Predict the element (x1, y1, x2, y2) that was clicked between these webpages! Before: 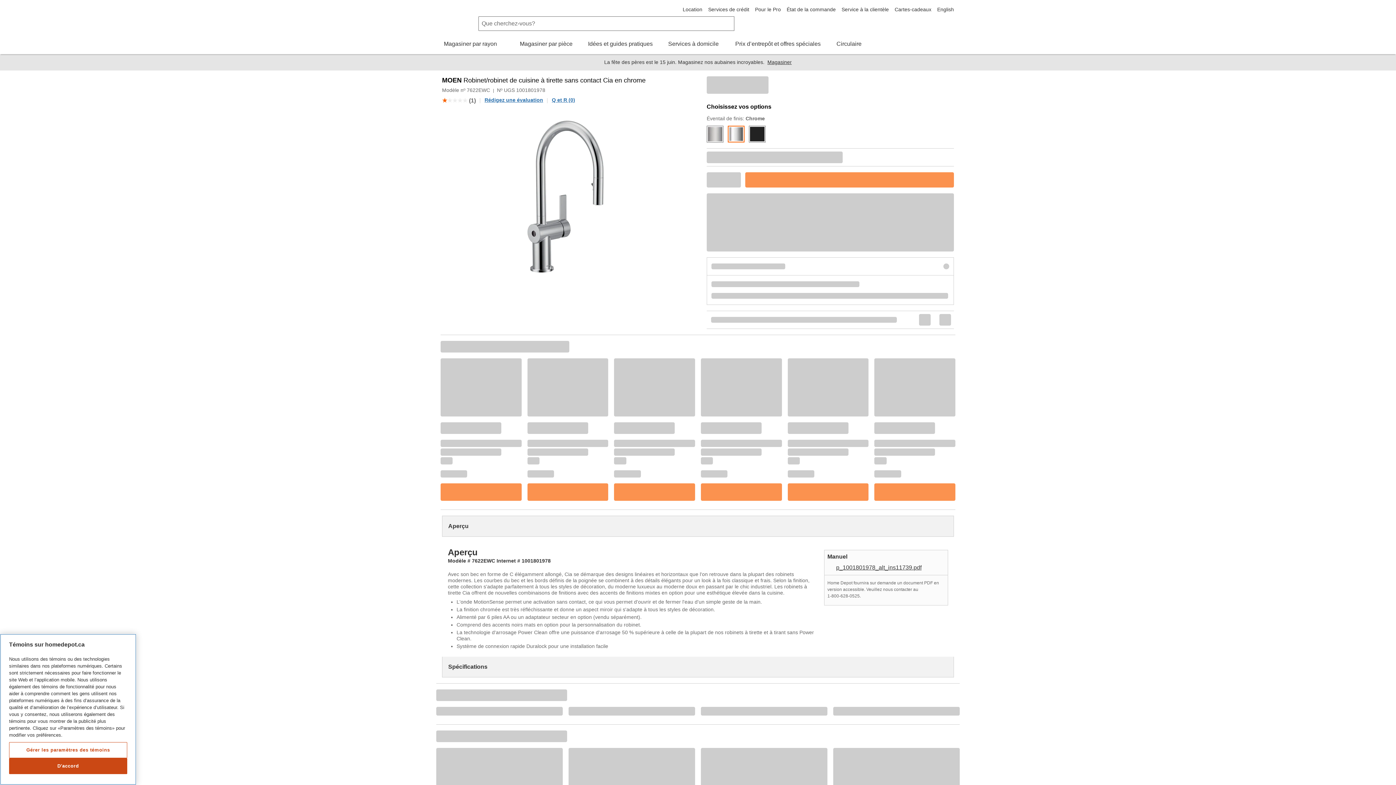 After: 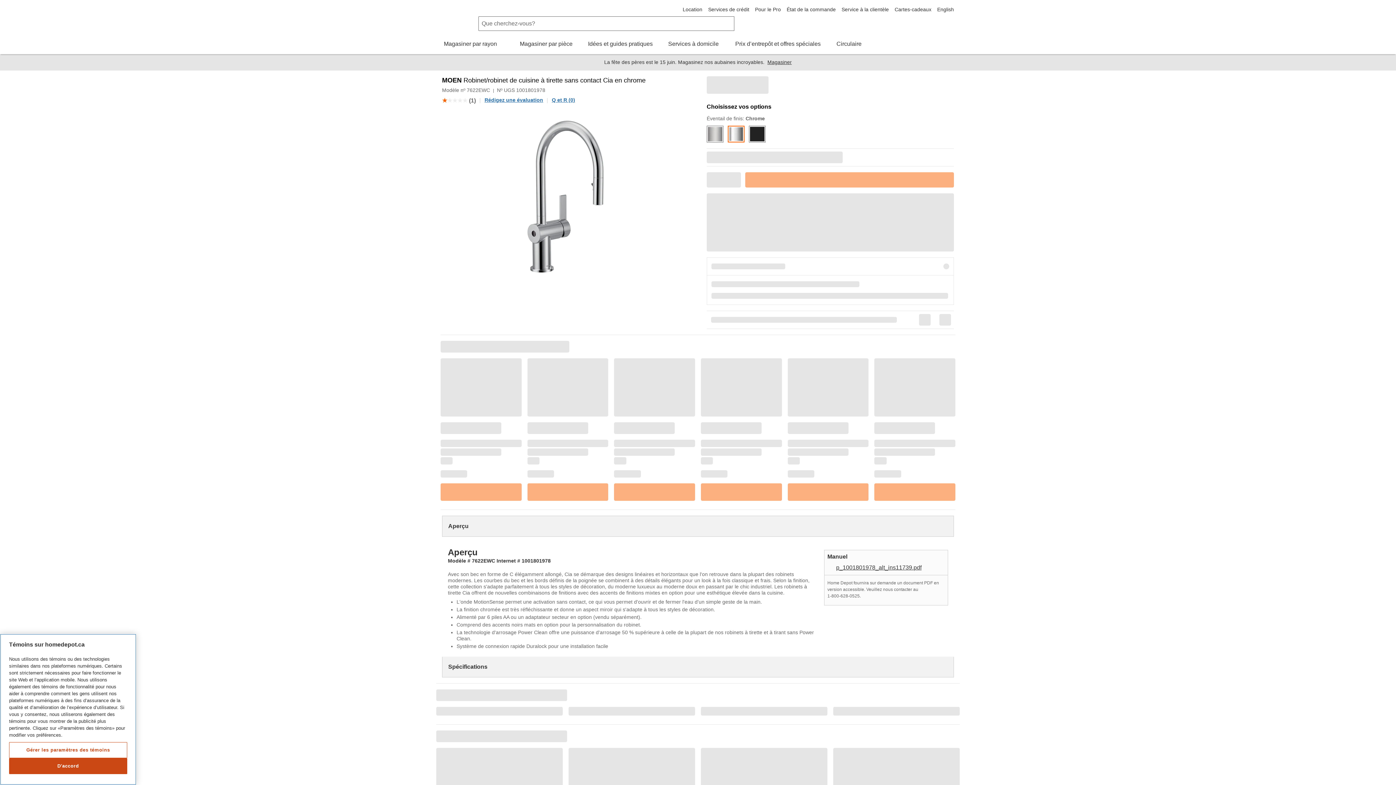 Action: bbox: (729, 127, 743, 141)